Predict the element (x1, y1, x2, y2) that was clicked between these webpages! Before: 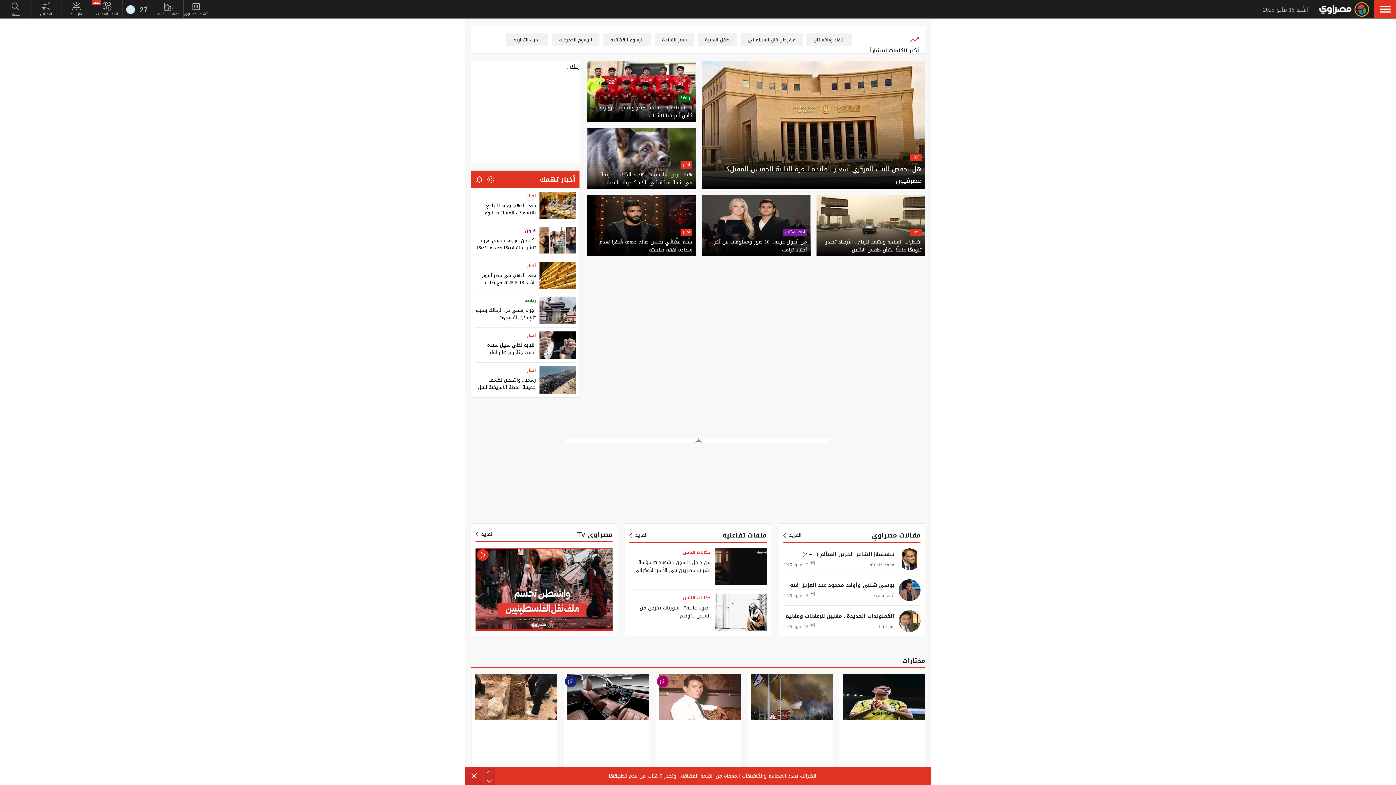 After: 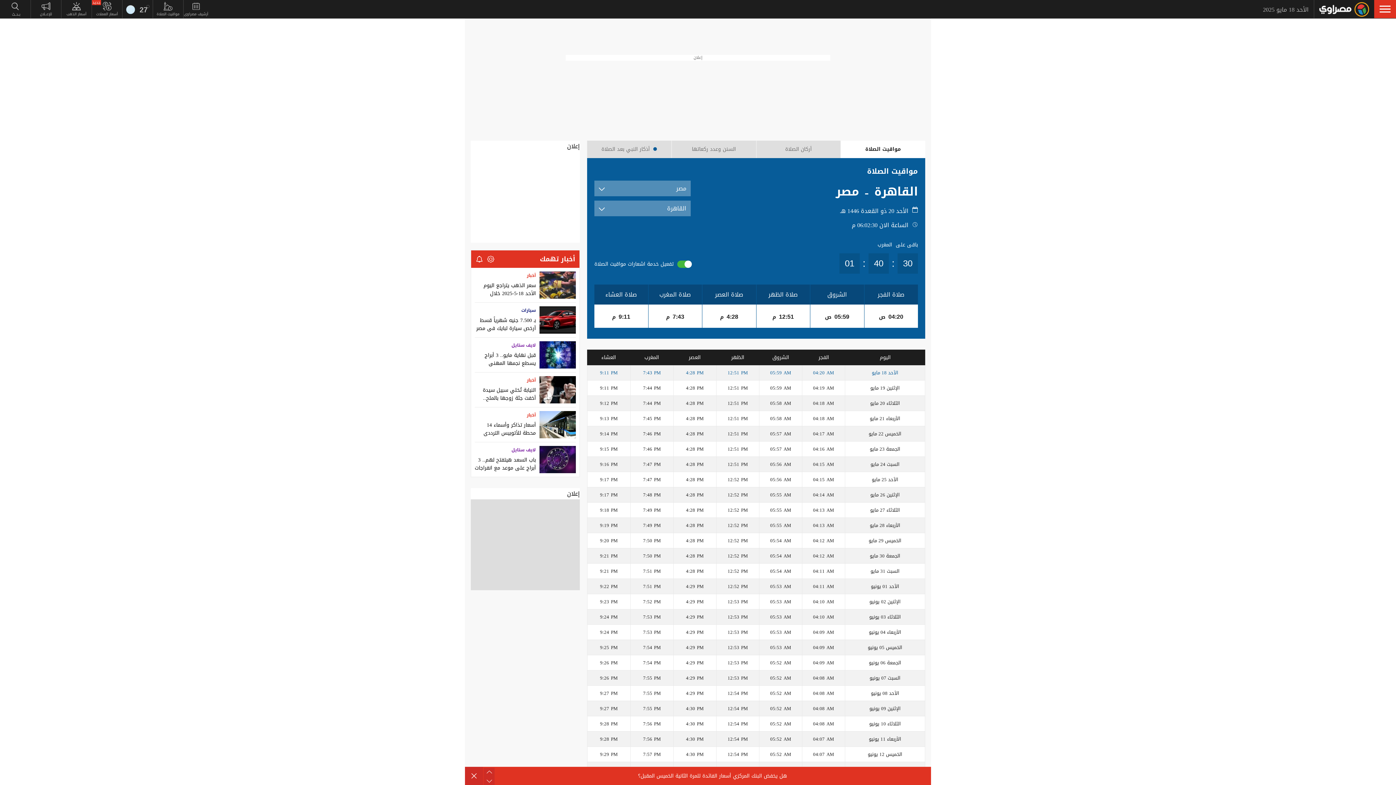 Action: label: مواقيت الصلاة bbox: (153, 0, 183, 18)